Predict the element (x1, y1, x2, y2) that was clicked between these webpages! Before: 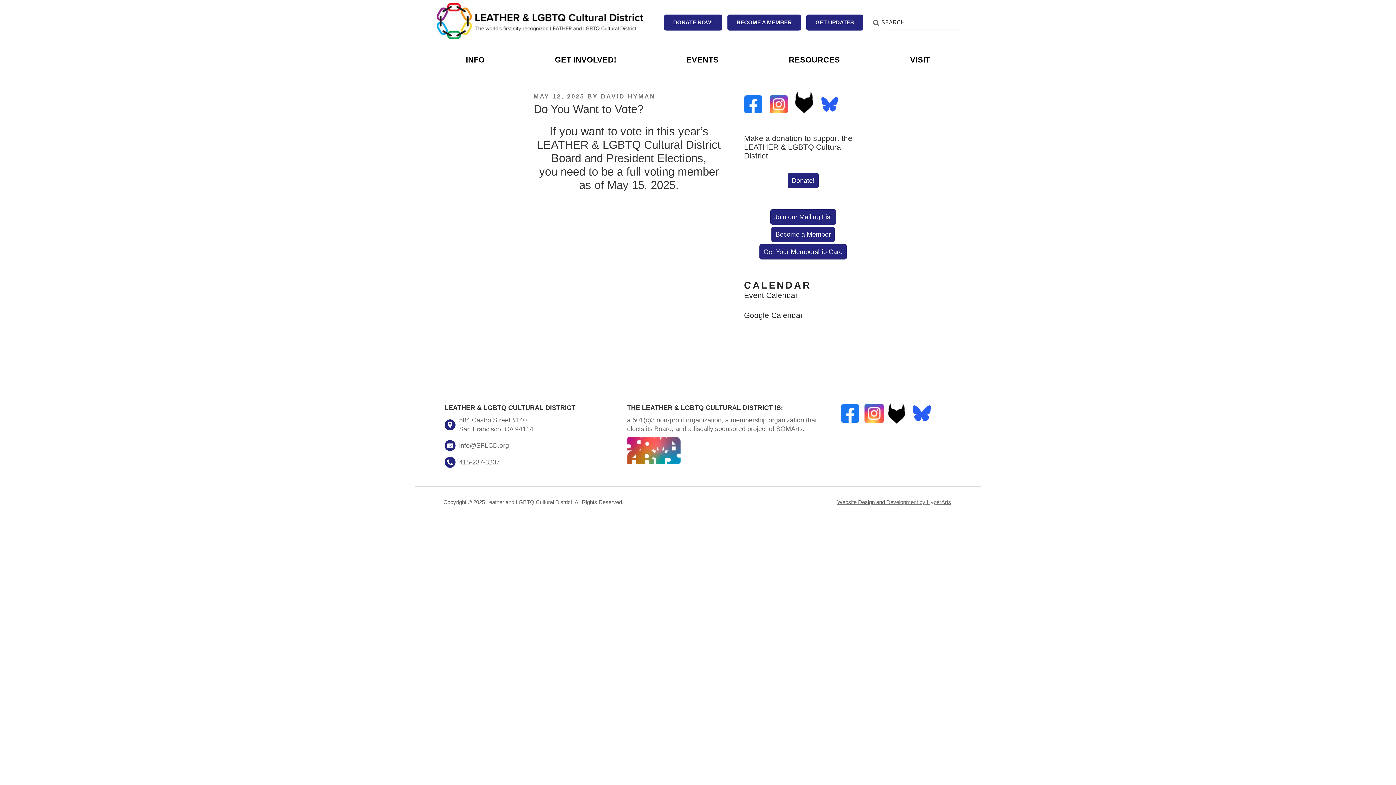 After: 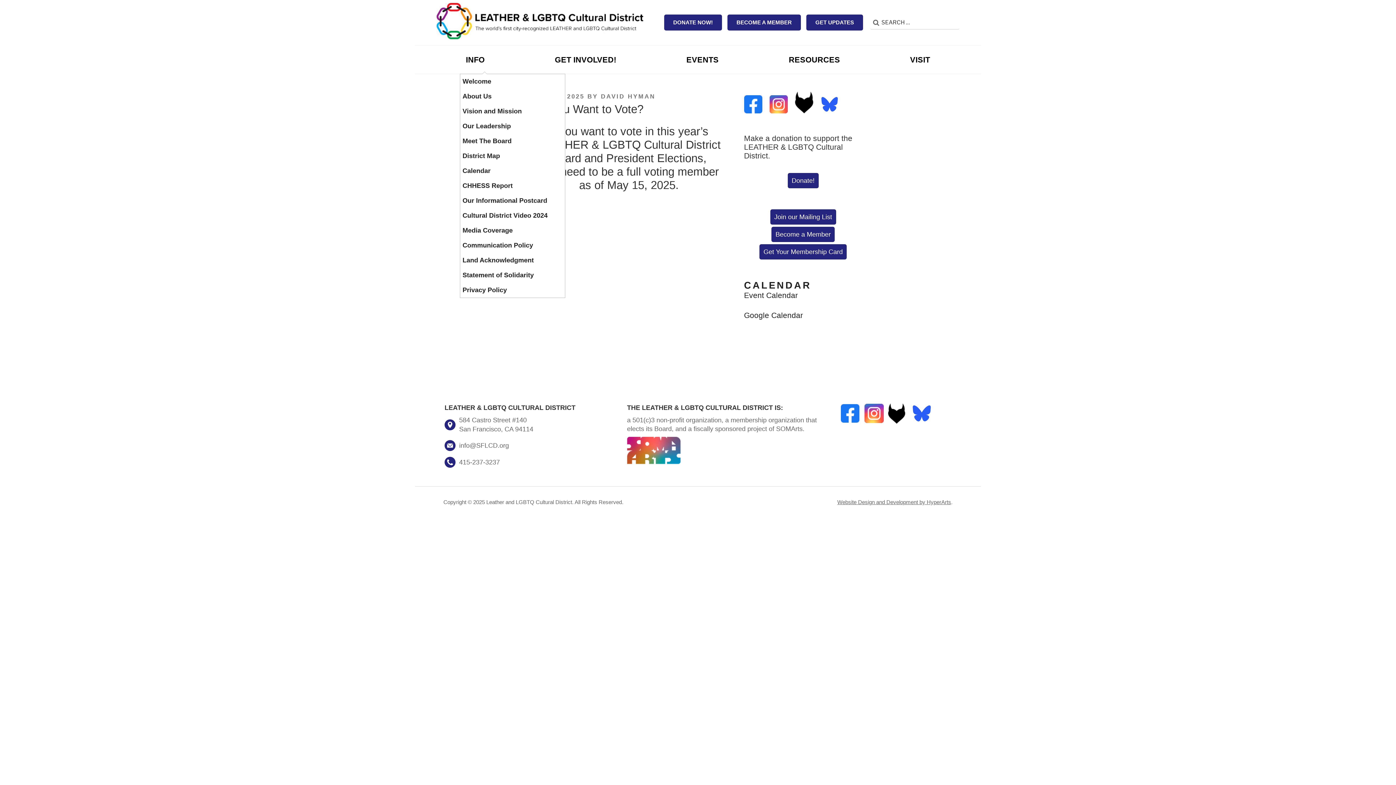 Action: label: INFO bbox: (456, 45, 494, 73)